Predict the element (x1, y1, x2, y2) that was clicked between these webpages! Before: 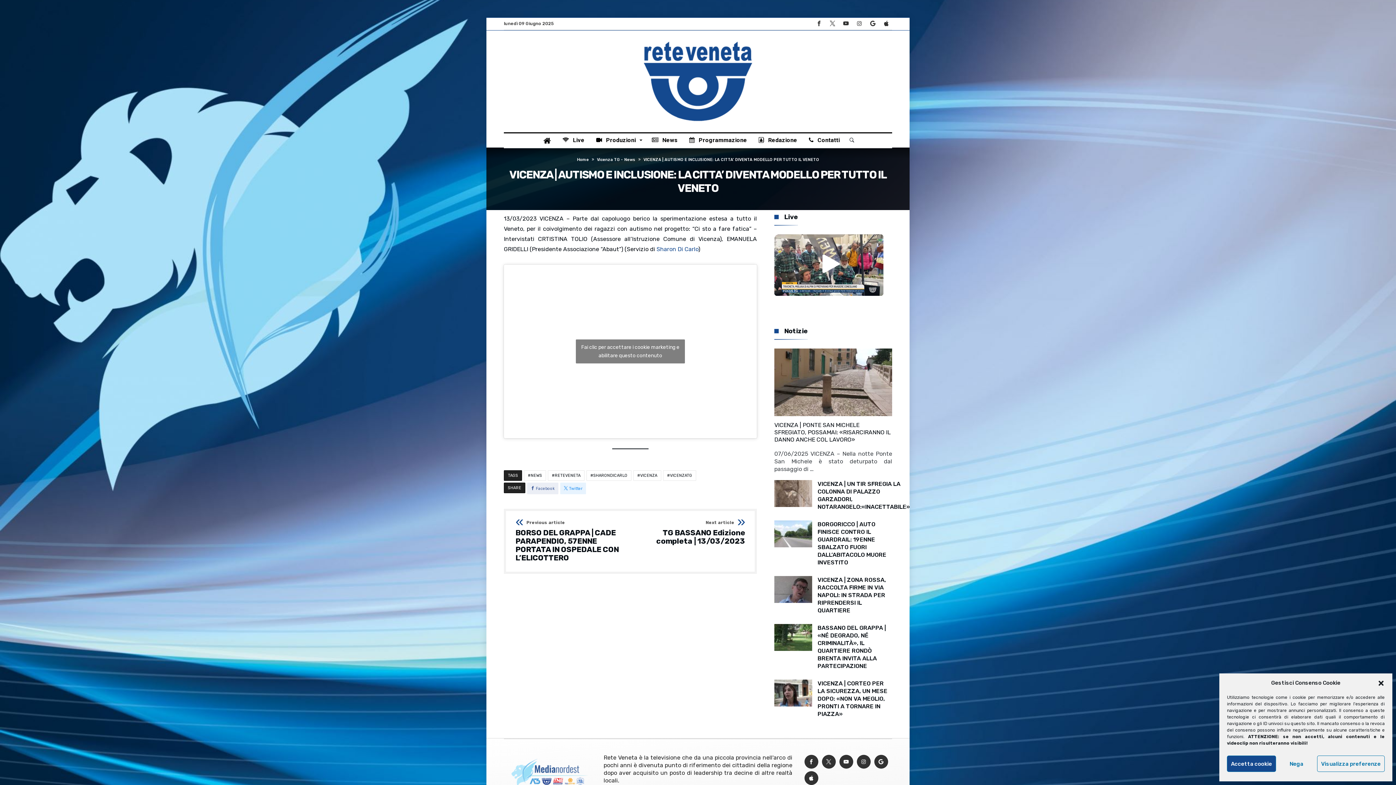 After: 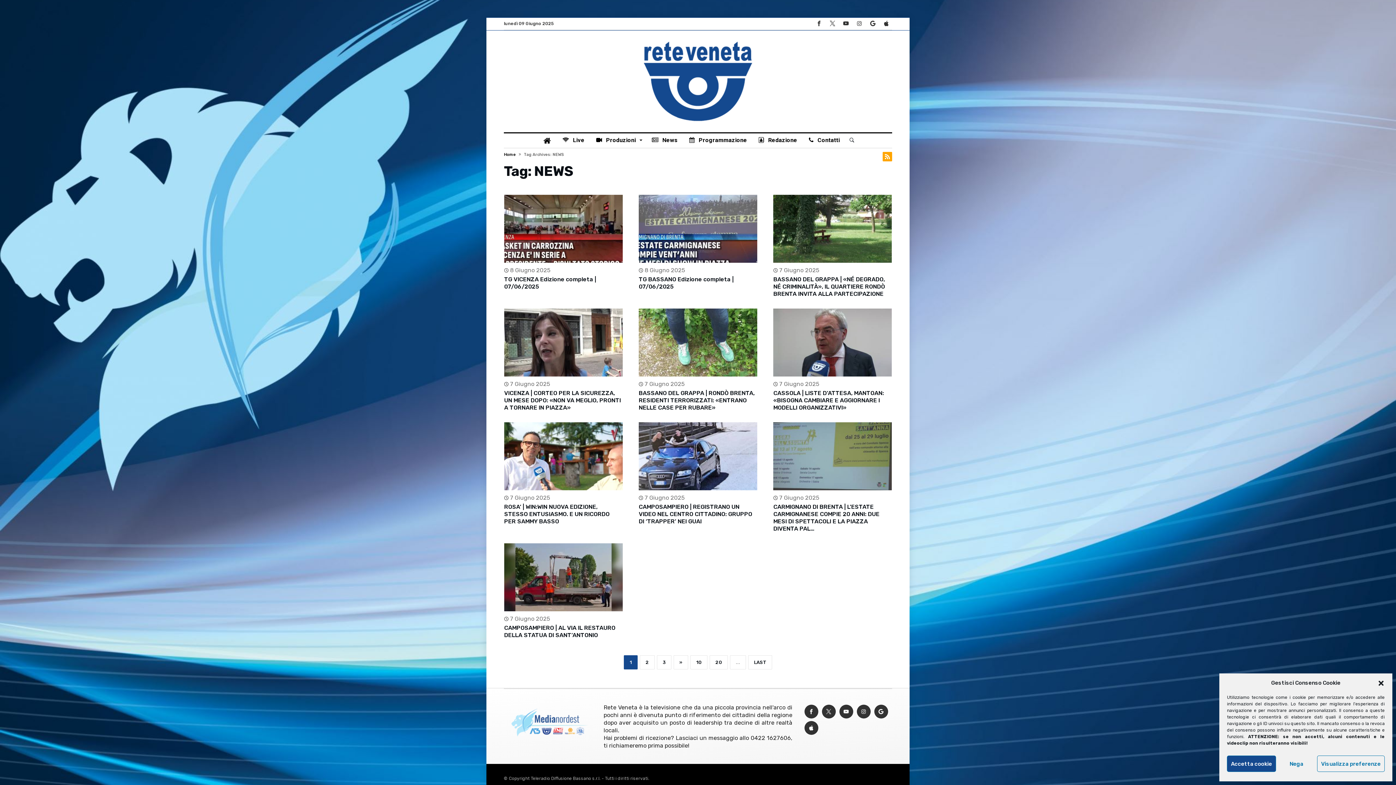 Action: bbox: (524, 470, 546, 481) label: NEWS